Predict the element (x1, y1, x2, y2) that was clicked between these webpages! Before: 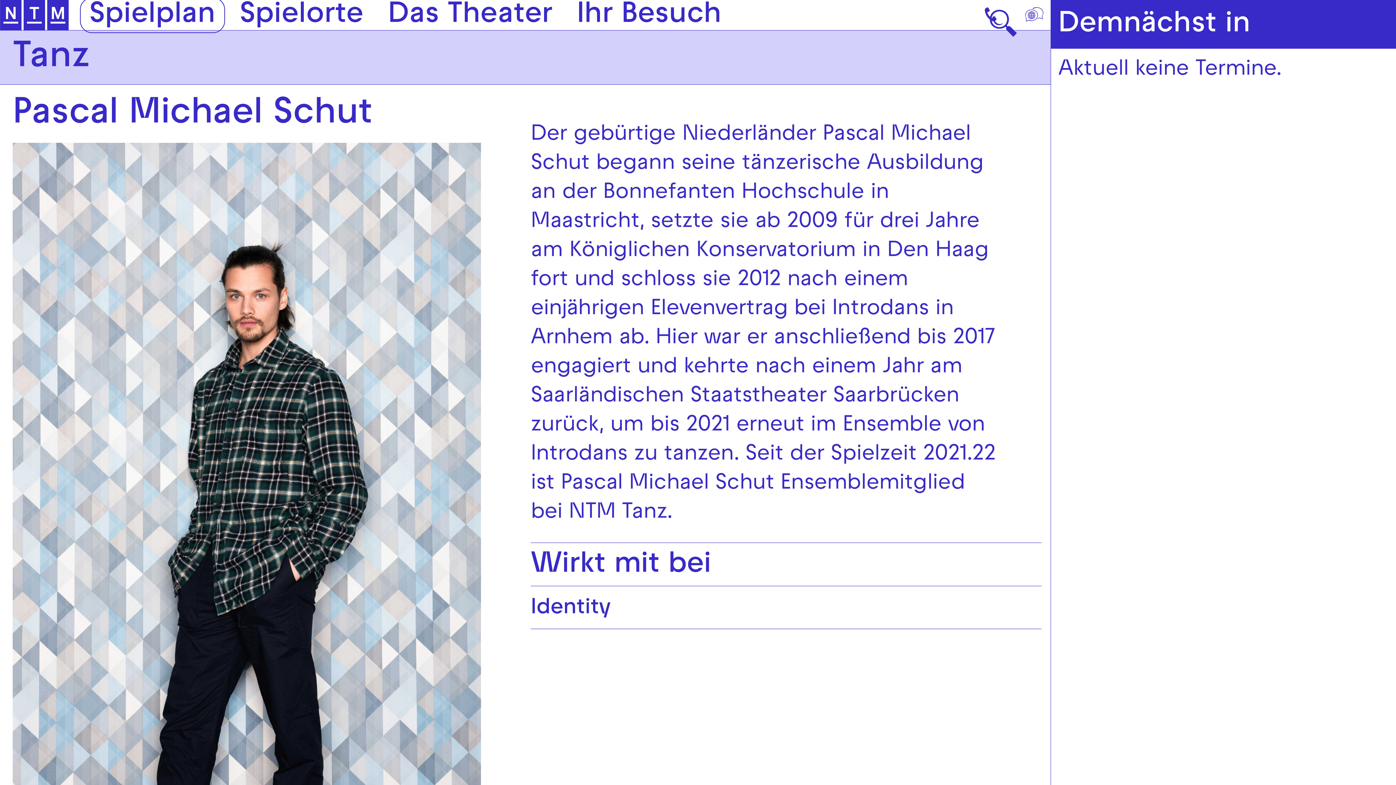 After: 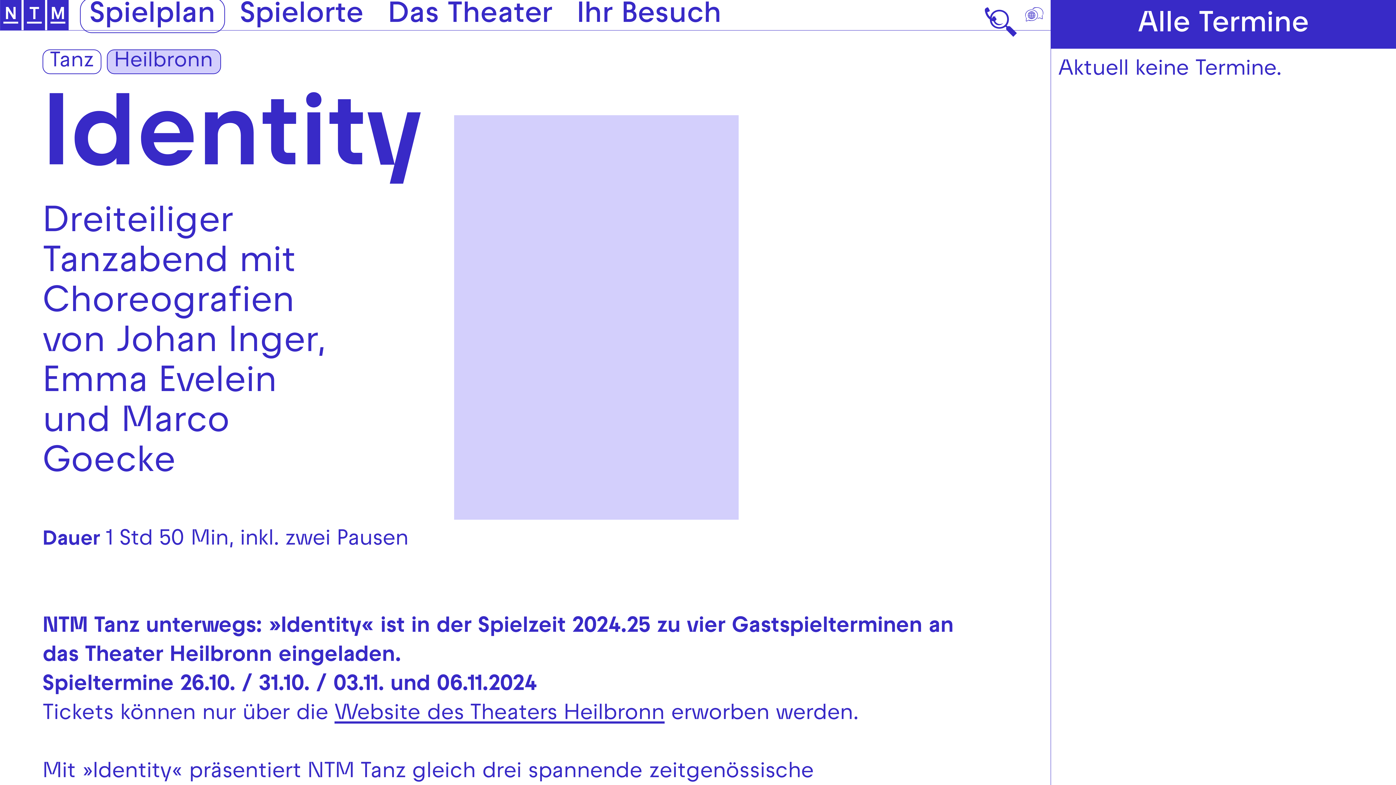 Action: bbox: (530, 599, 610, 619) label: Identity